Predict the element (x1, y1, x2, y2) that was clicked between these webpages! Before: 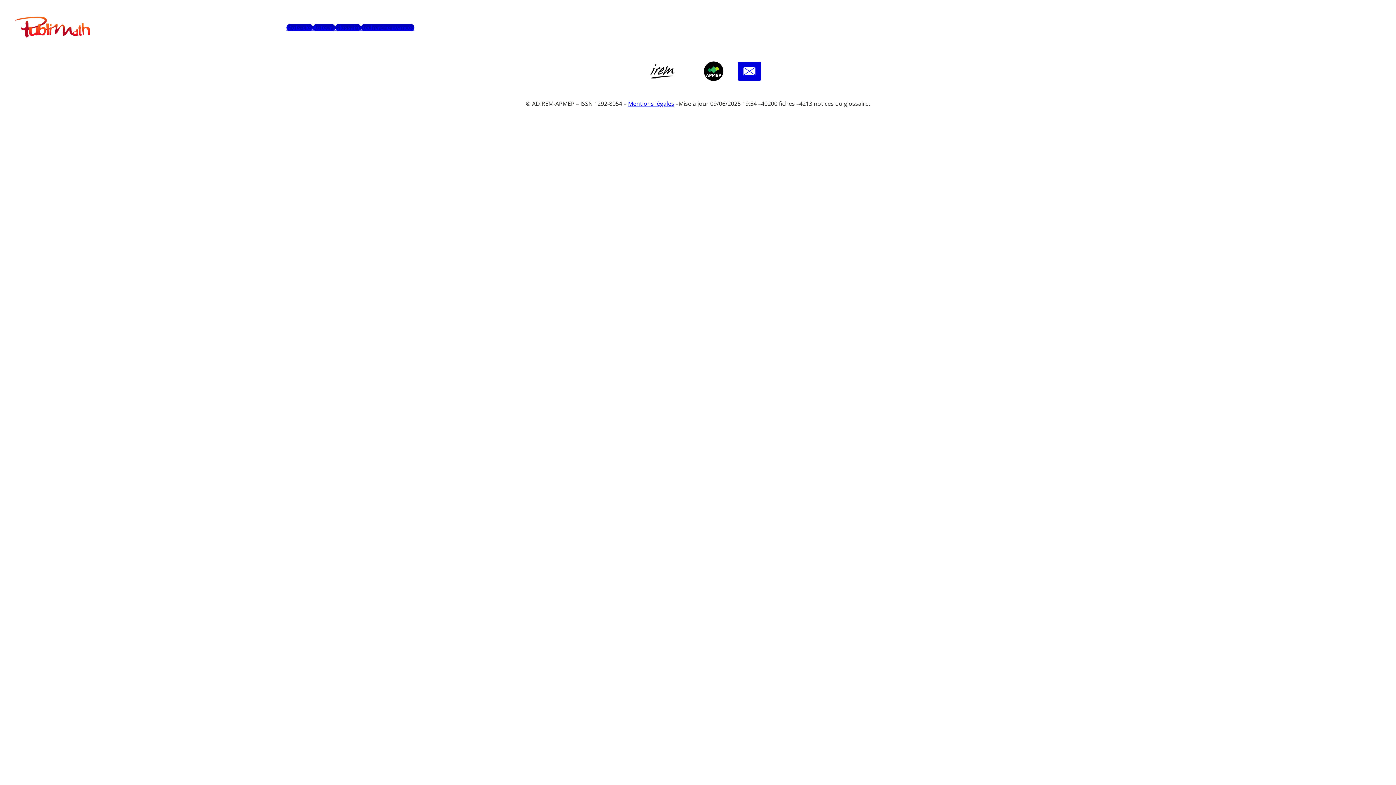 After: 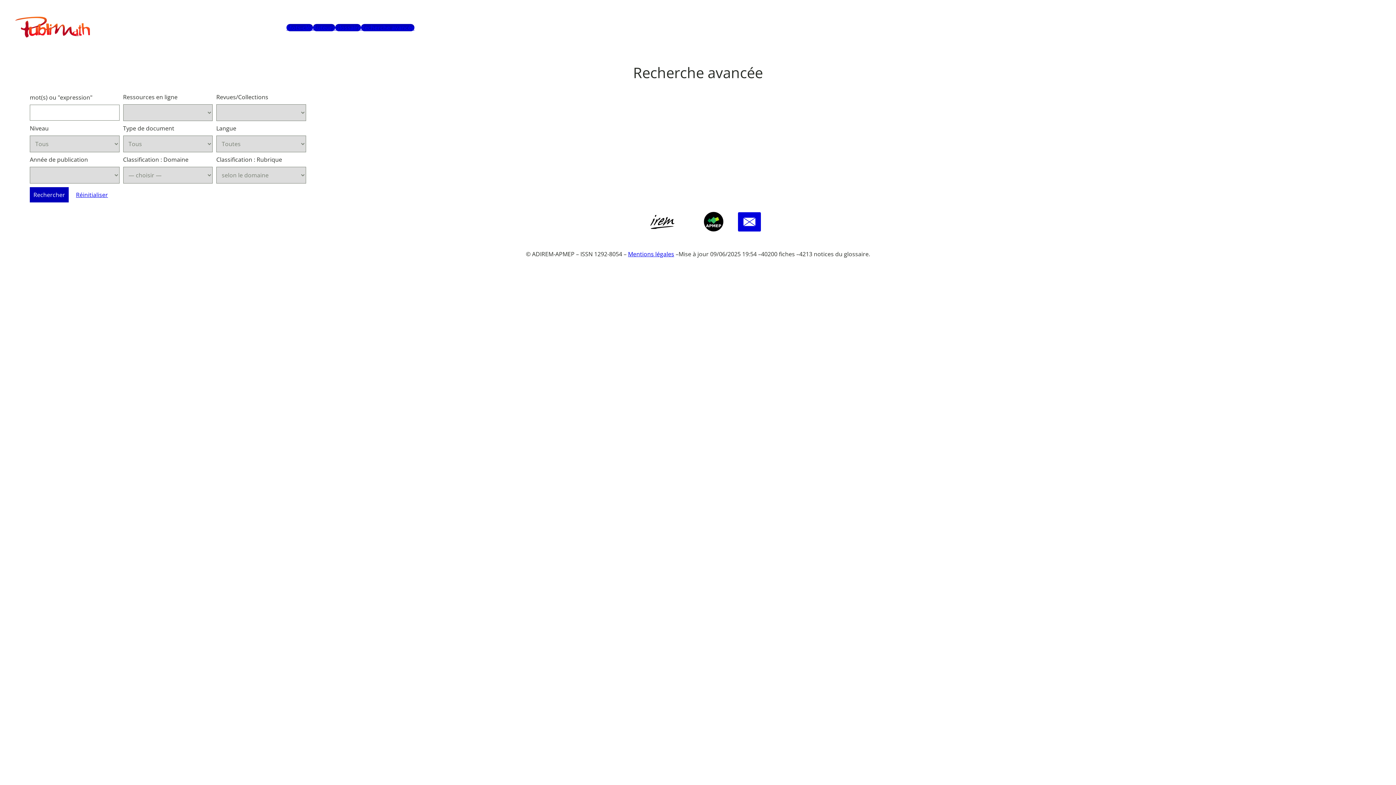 Action: label: Recherche avancée bbox: (361, 23, 414, 31)